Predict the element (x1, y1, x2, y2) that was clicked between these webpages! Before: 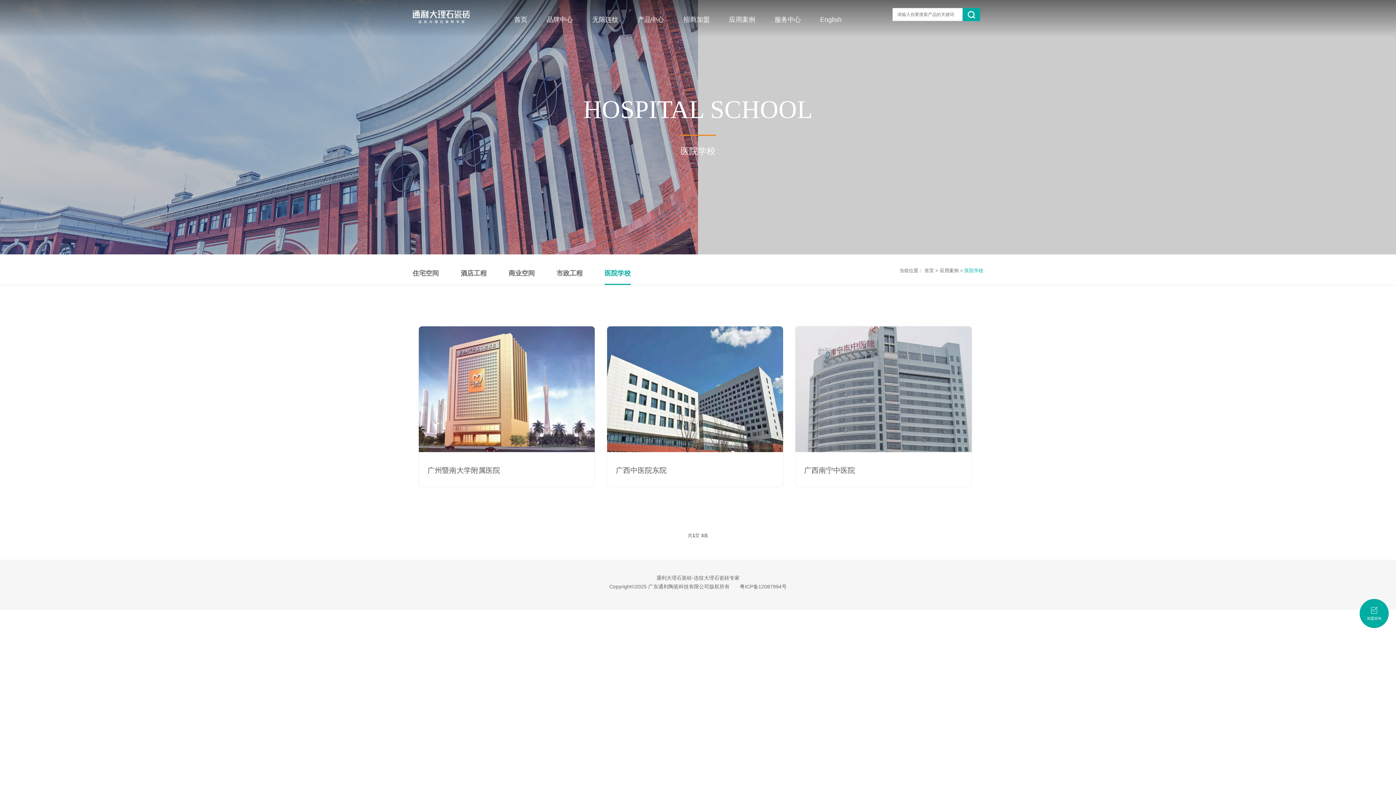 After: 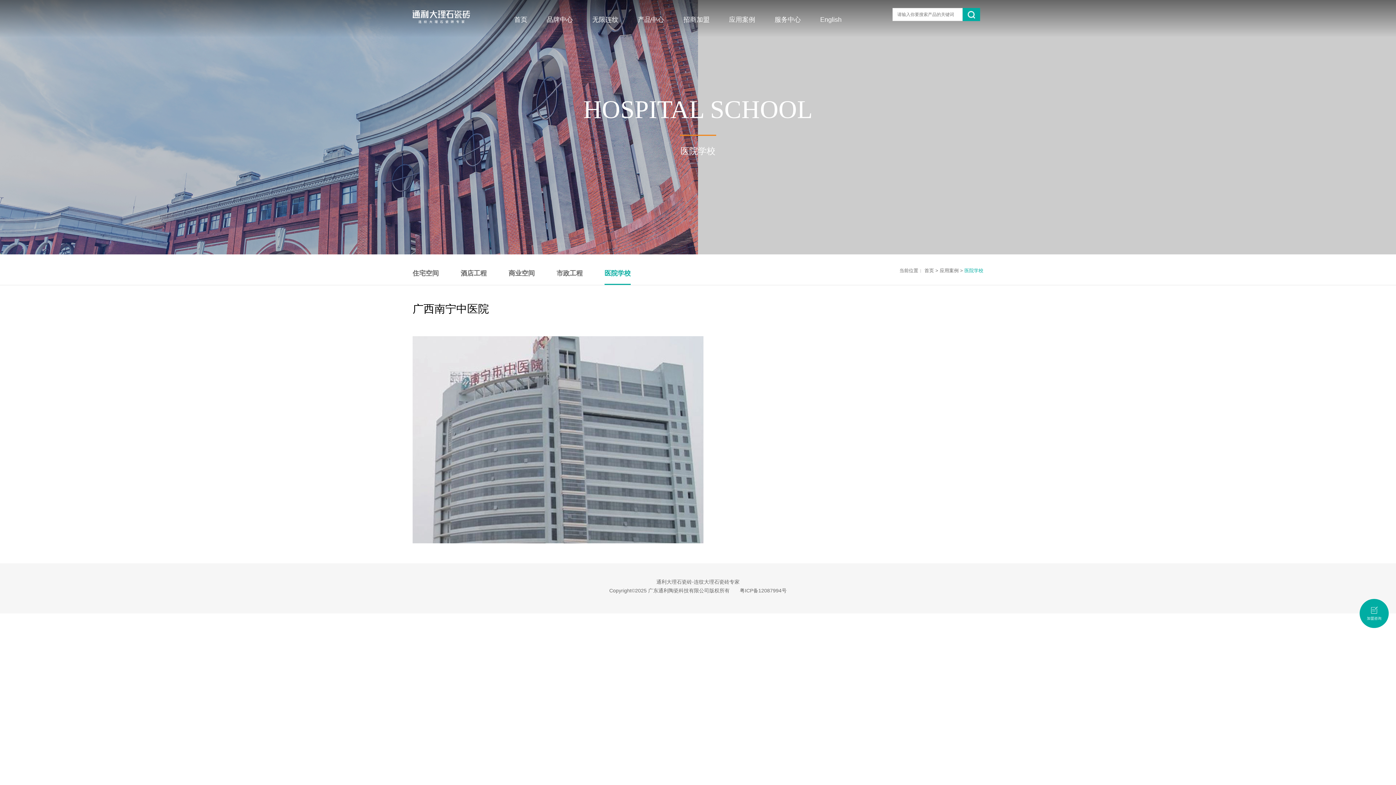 Action: label: 广西南宁中医院 bbox: (795, 326, 971, 486)